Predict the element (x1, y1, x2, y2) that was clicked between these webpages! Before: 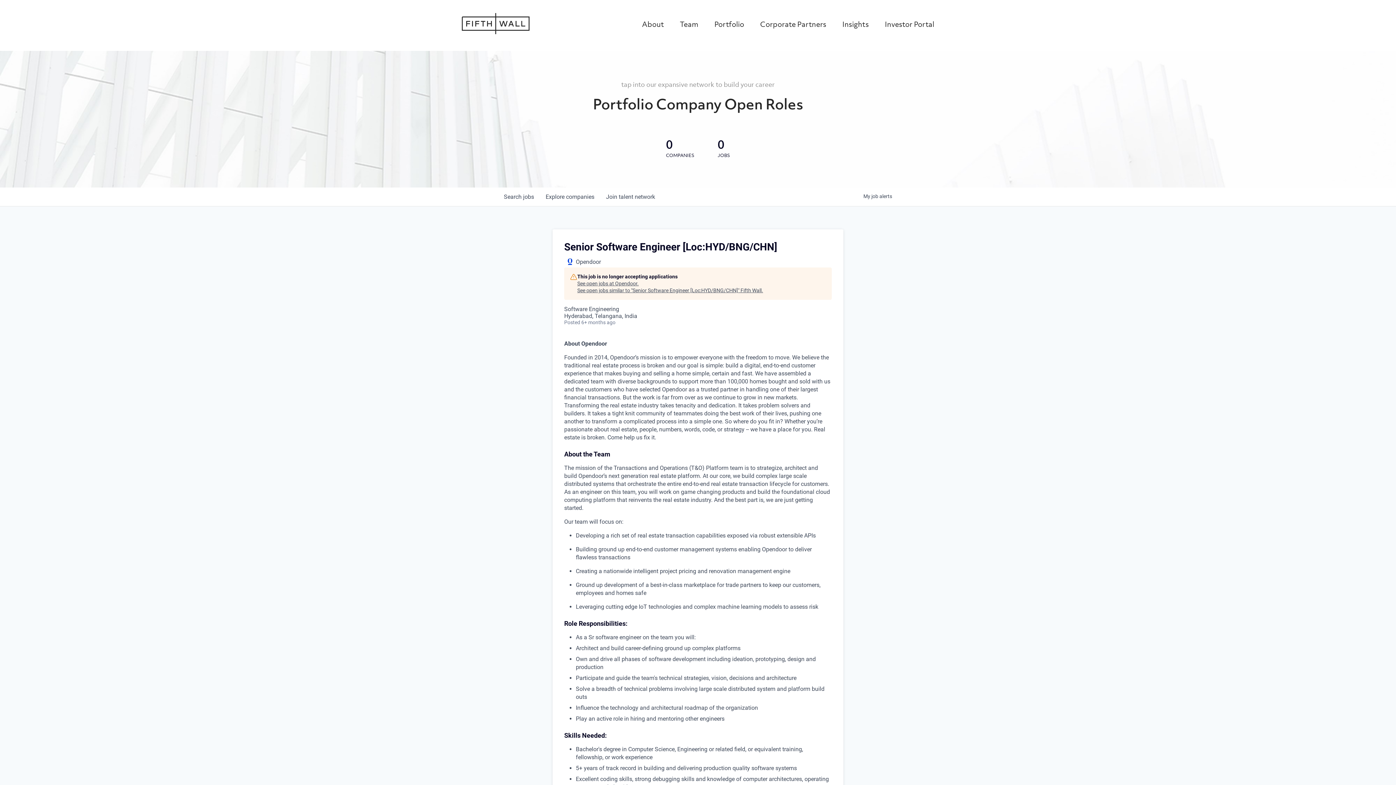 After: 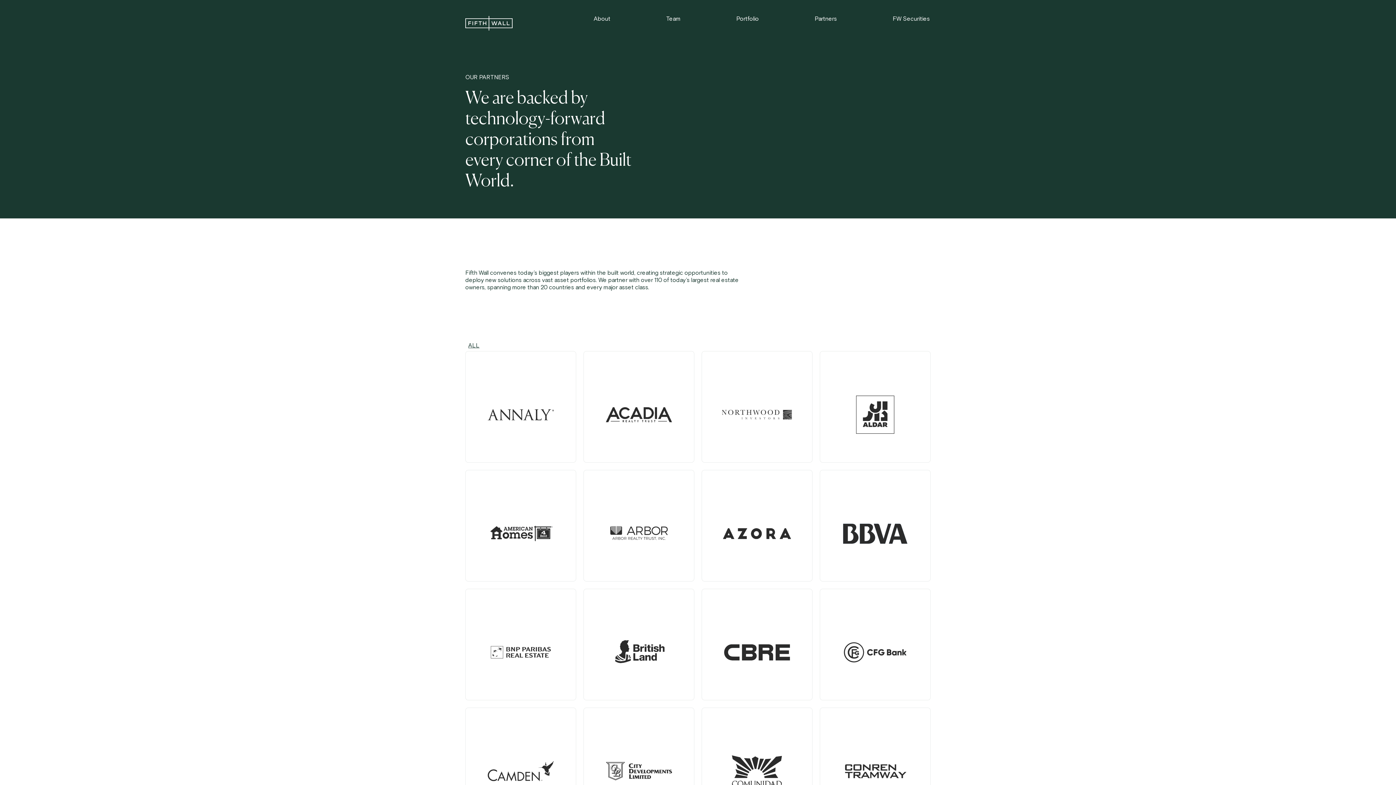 Action: label: Corporate Partners bbox: (760, 18, 826, 30)